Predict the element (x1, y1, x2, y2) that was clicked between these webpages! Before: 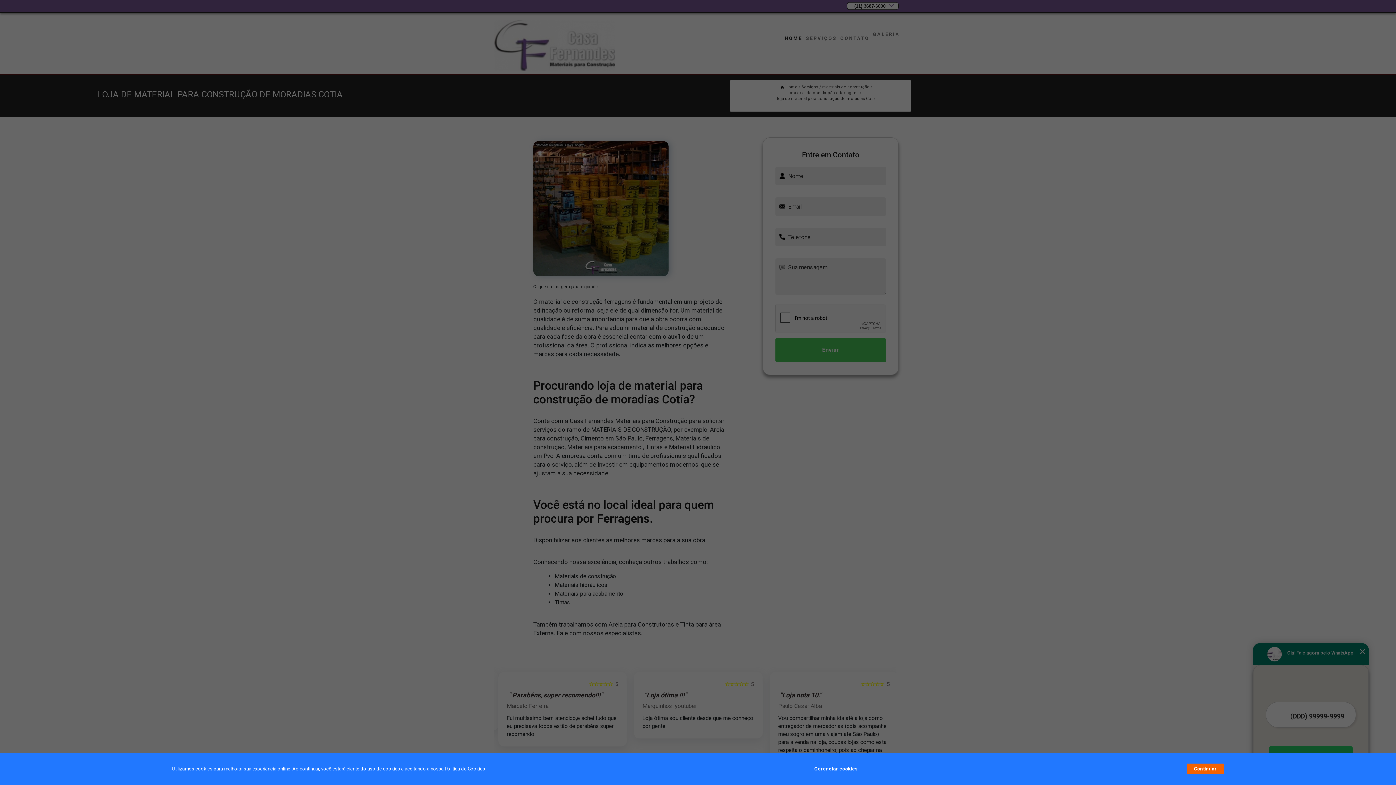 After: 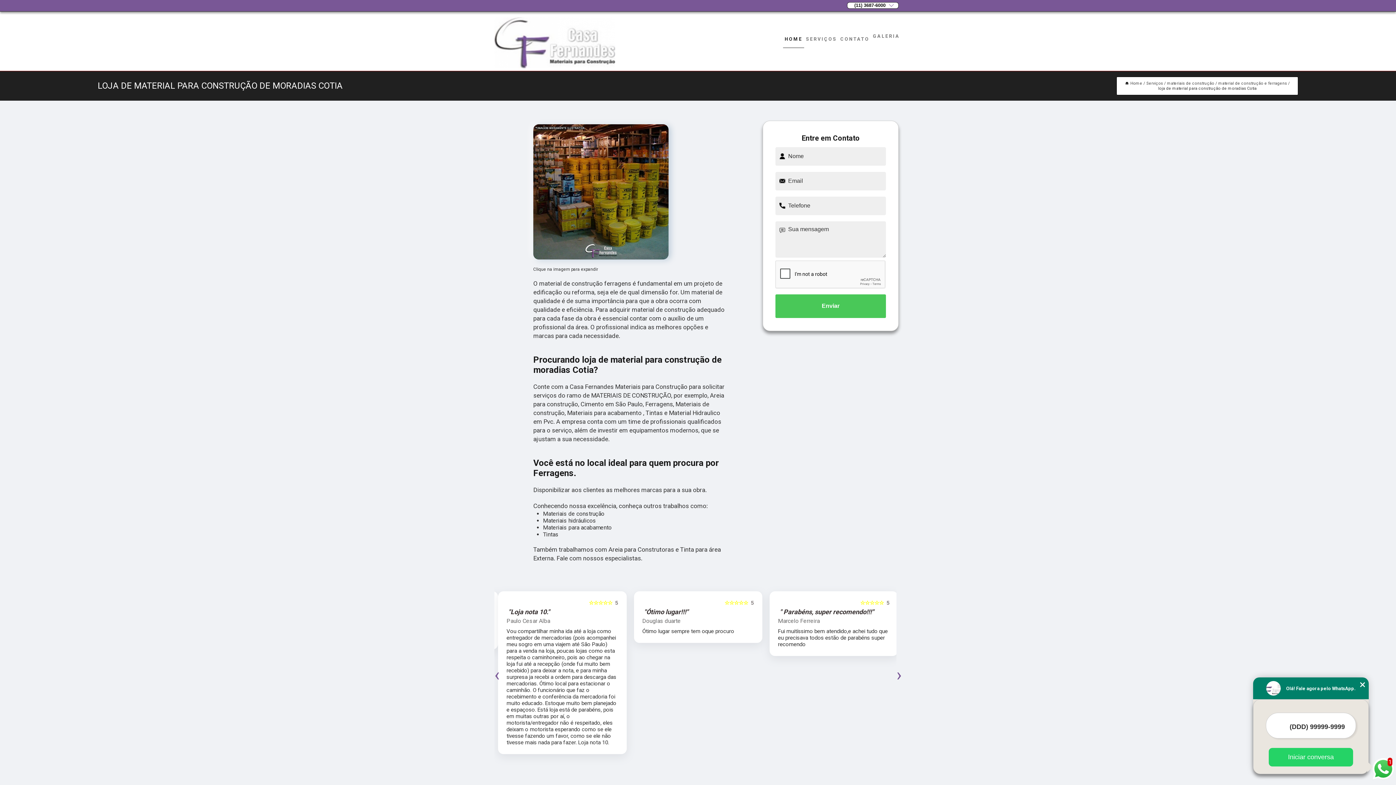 Action: label: Continuar bbox: (1187, 764, 1224, 774)